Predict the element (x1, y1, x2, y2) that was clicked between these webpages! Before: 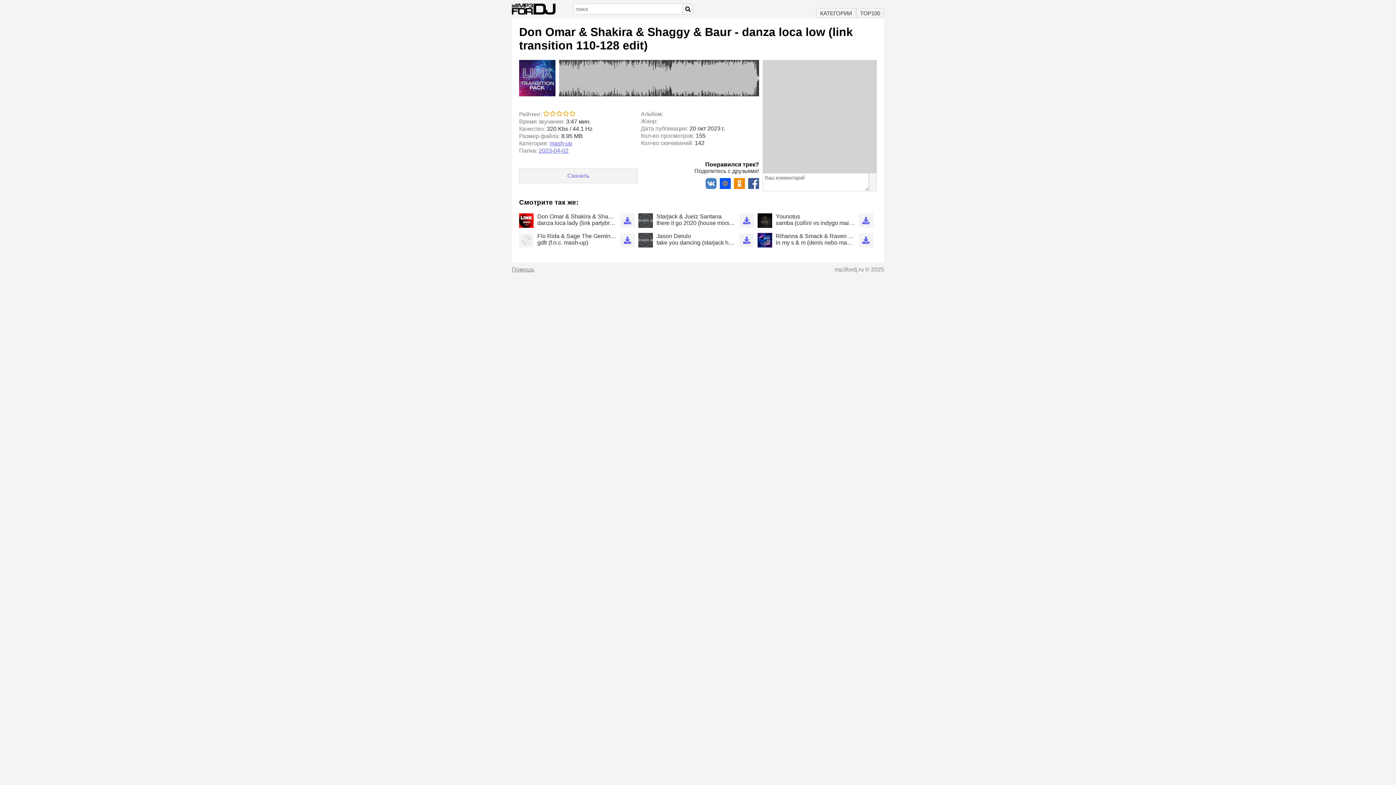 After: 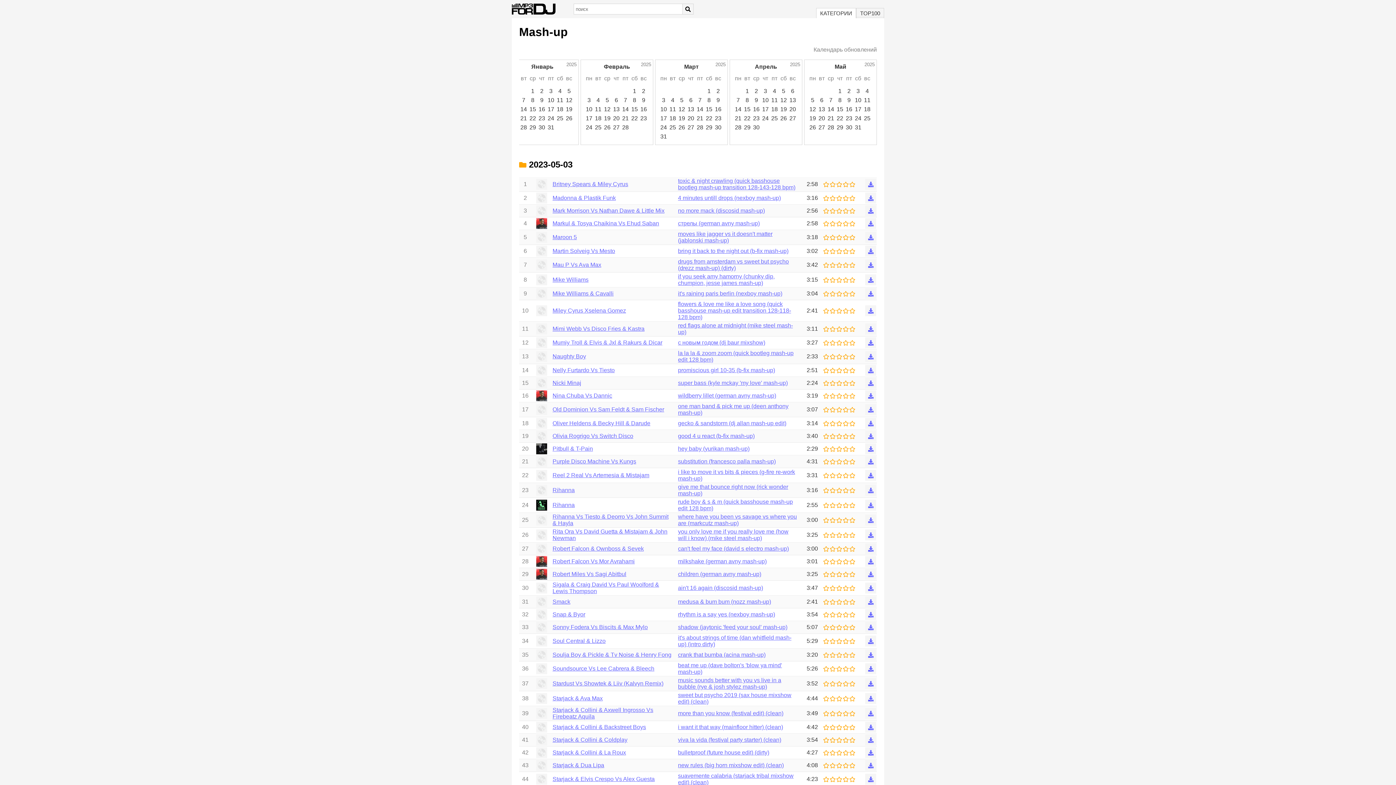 Action: label: mash-up bbox: (549, 140, 572, 146)